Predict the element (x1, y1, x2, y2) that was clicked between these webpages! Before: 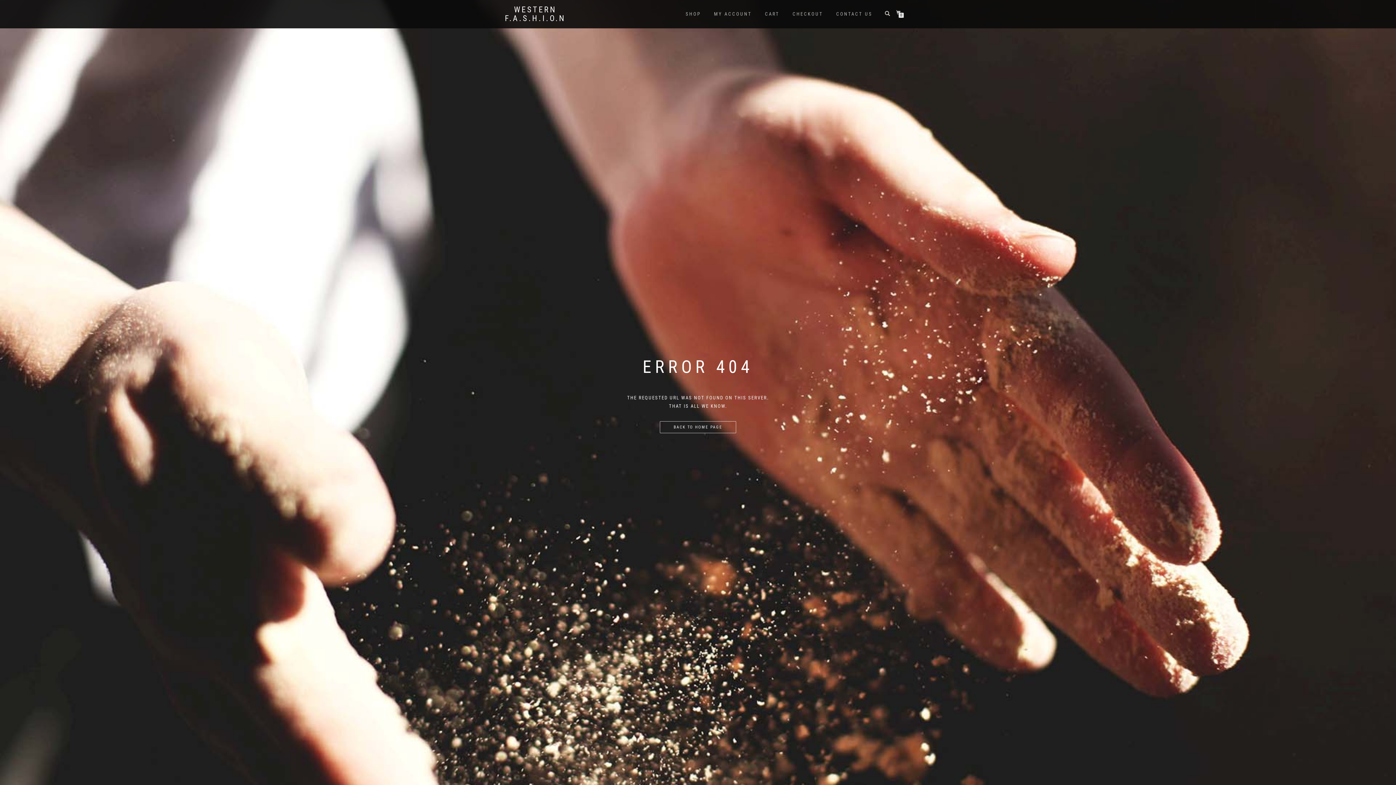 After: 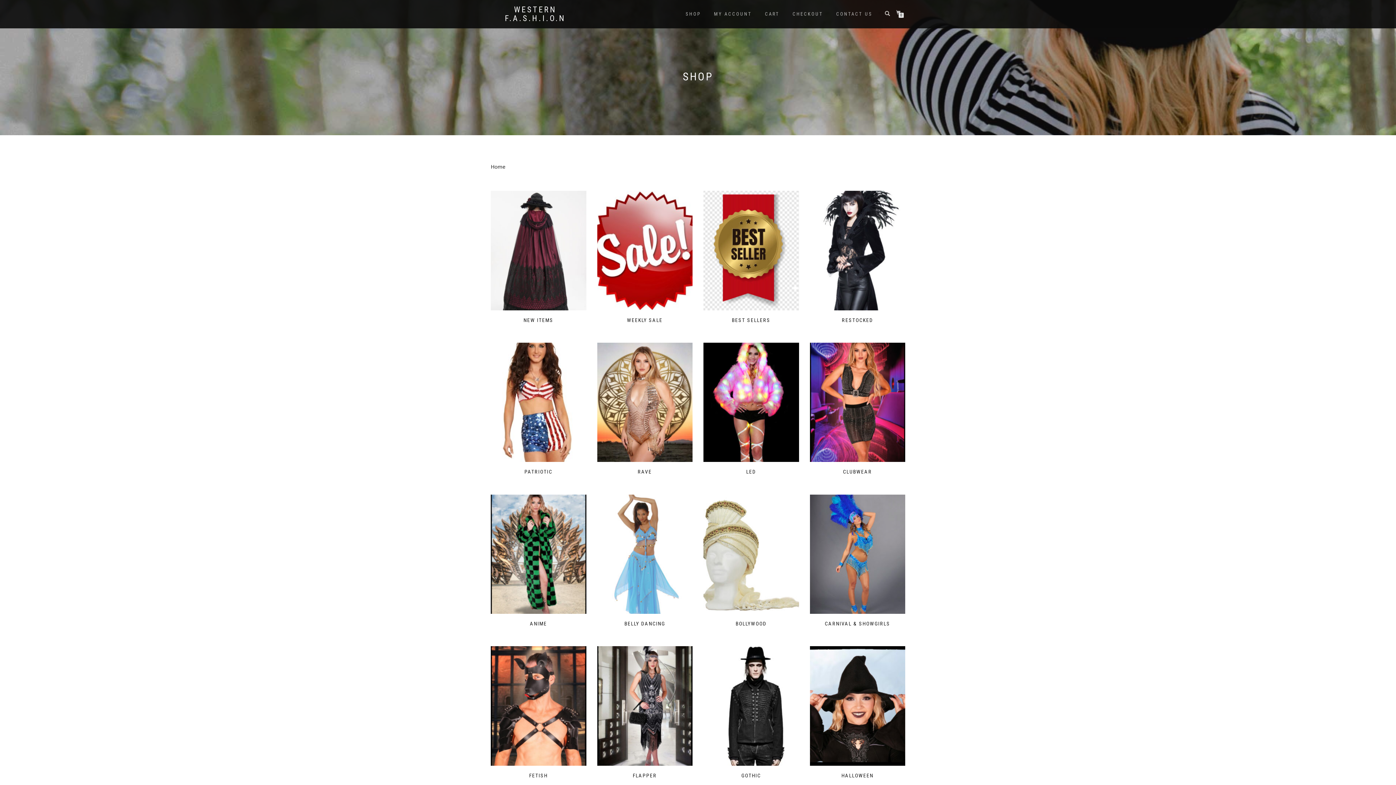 Action: bbox: (680, 9, 706, 18) label: SHOP